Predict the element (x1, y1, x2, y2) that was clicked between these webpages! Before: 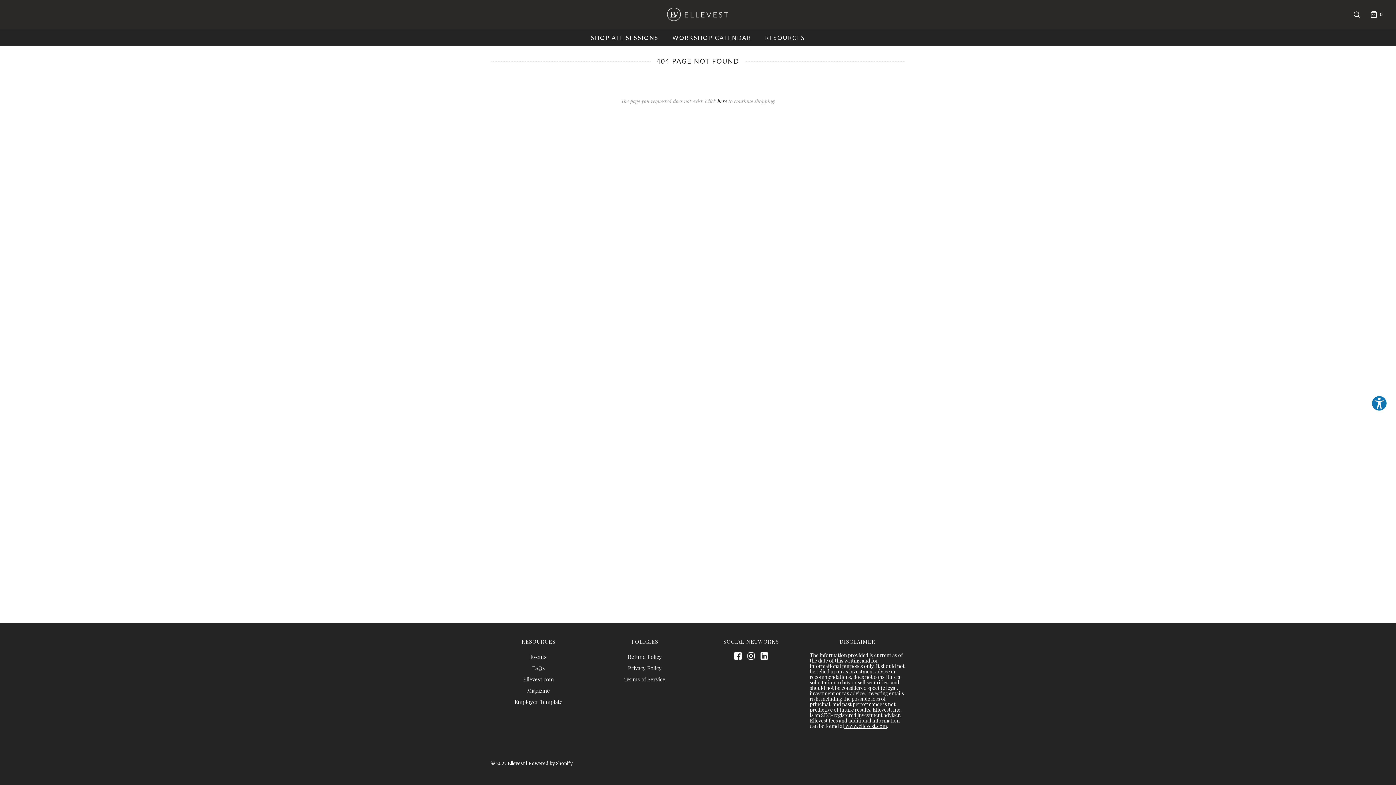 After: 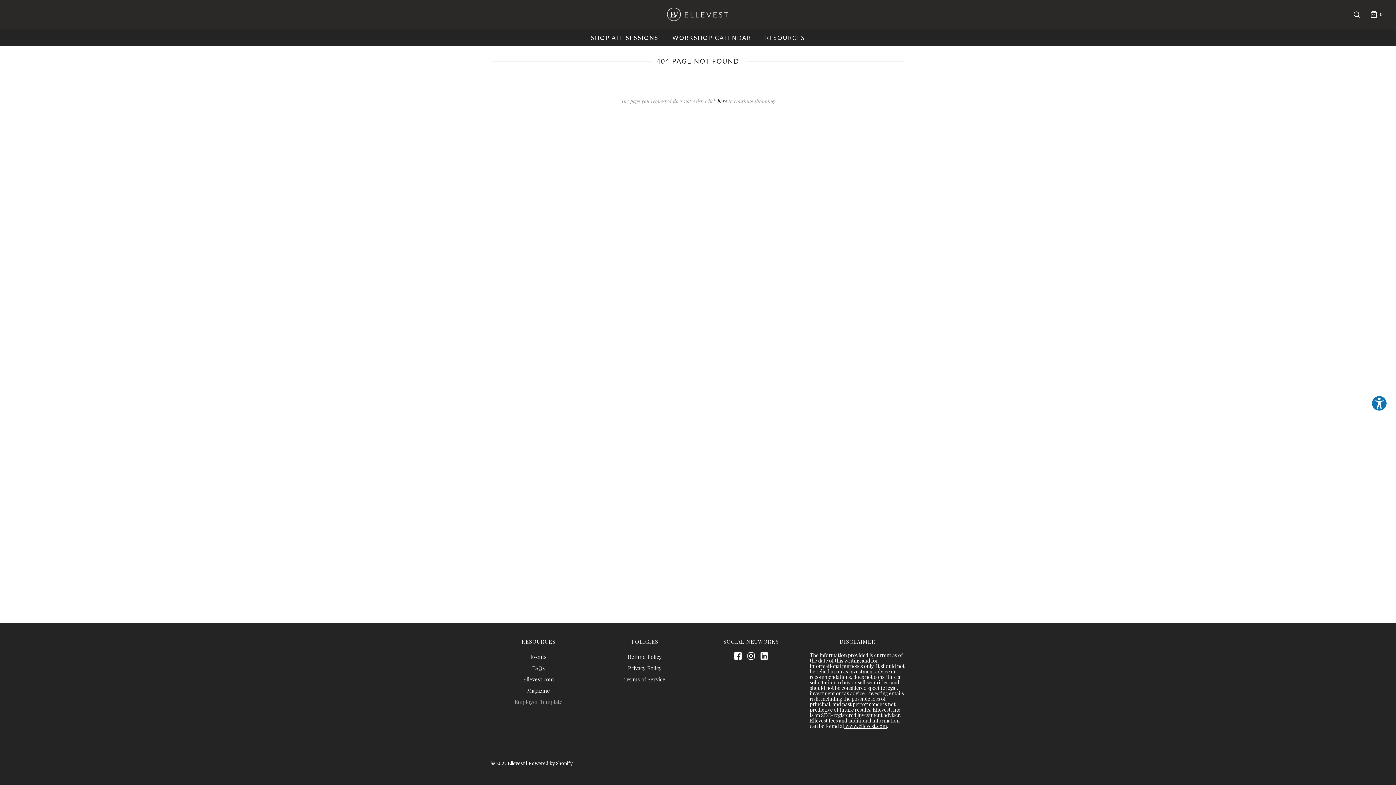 Action: bbox: (514, 697, 562, 709) label: Employer Template